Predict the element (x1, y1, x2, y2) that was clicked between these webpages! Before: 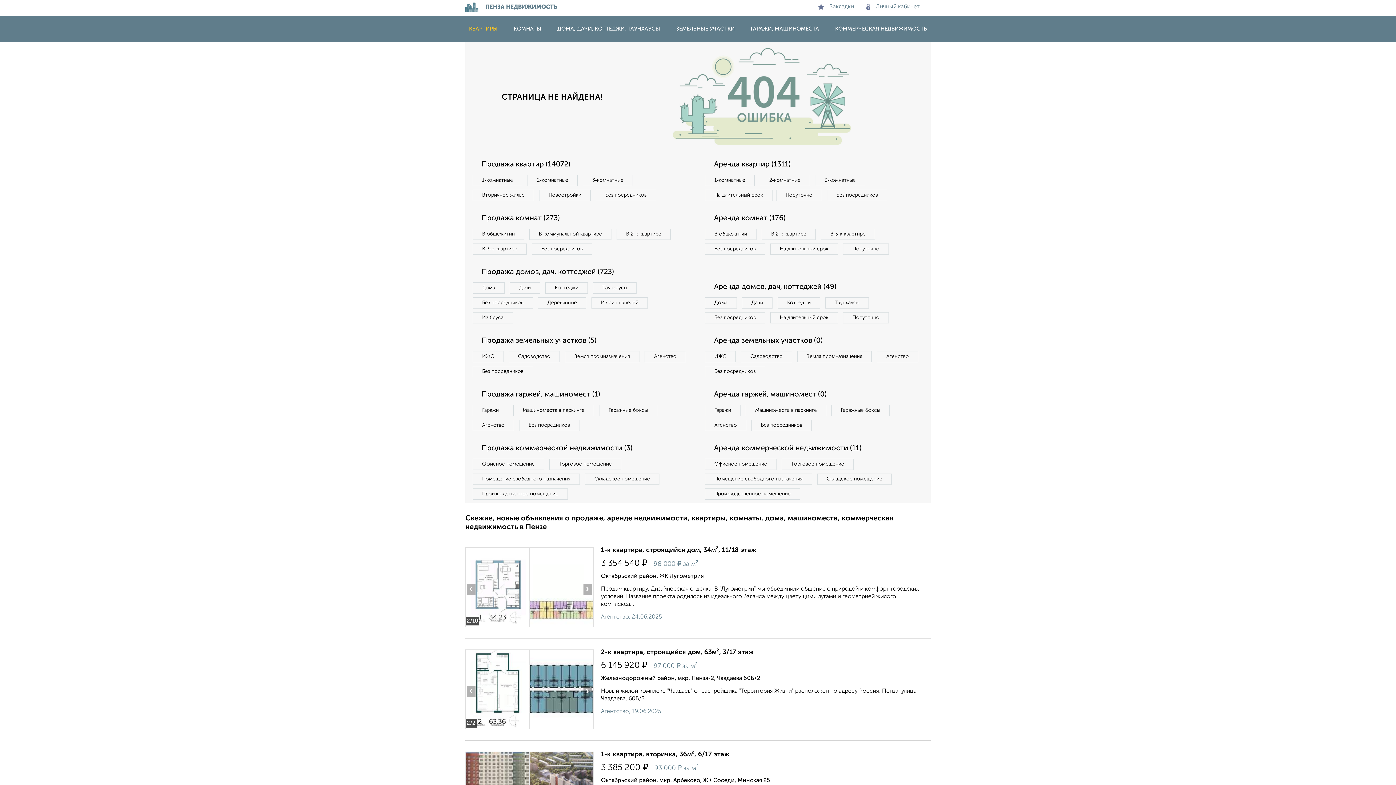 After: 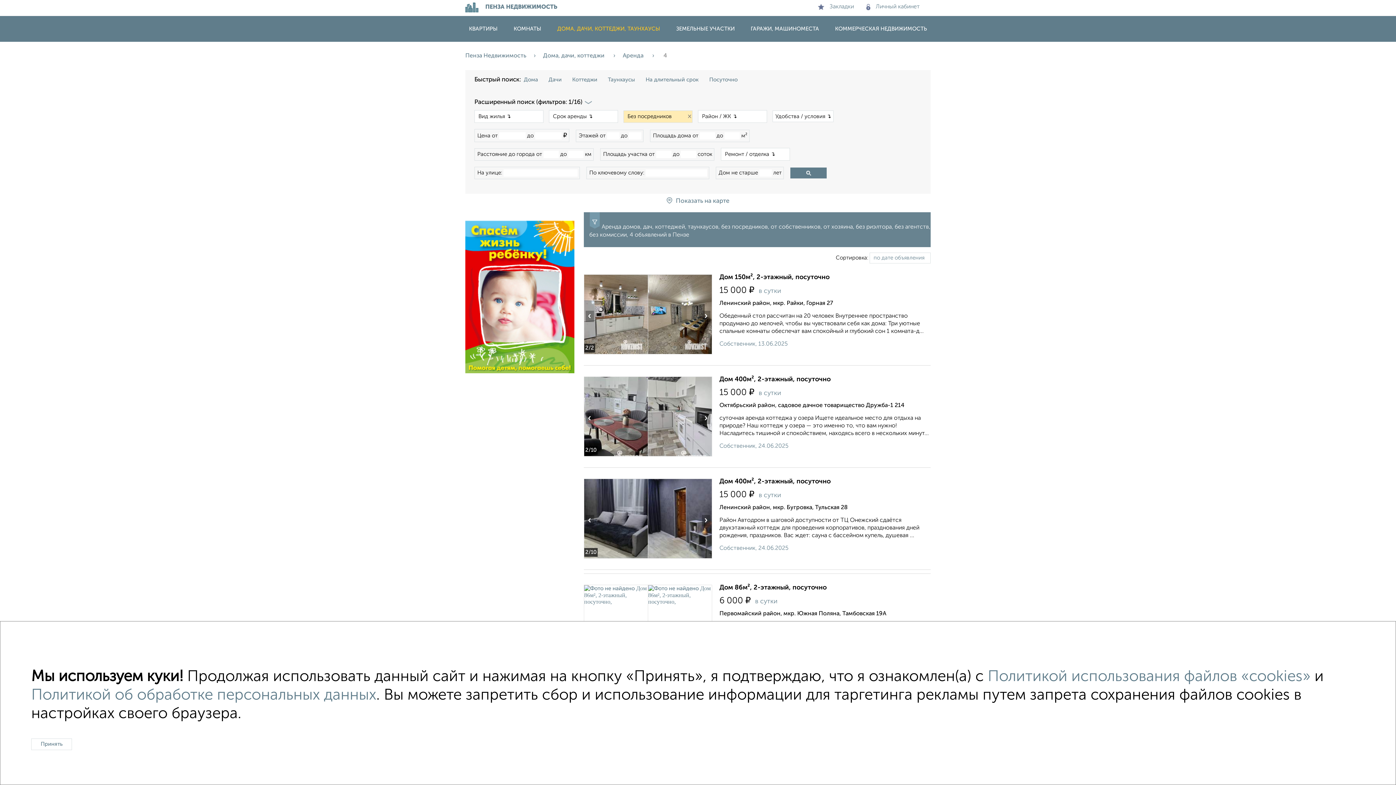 Action: label: Без посредников bbox: (705, 312, 765, 323)